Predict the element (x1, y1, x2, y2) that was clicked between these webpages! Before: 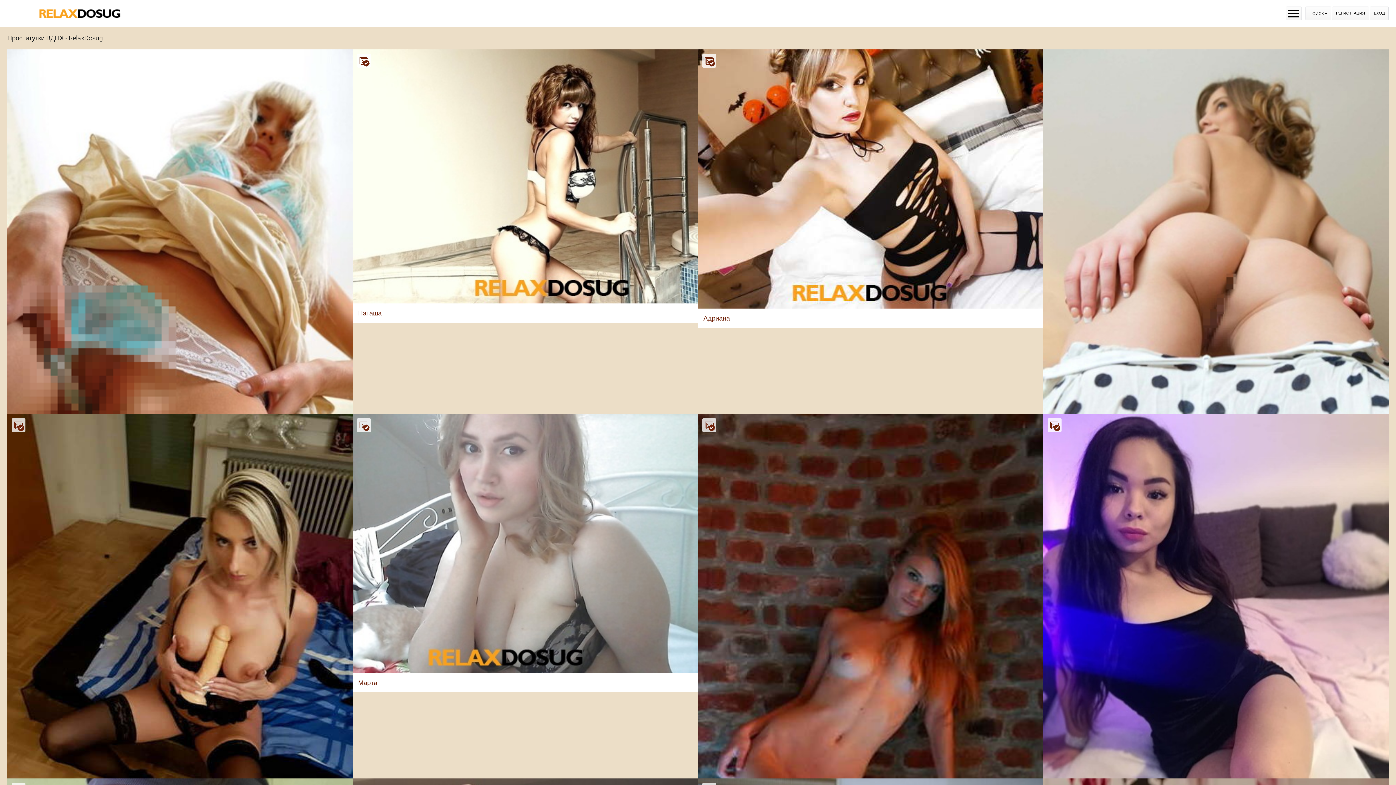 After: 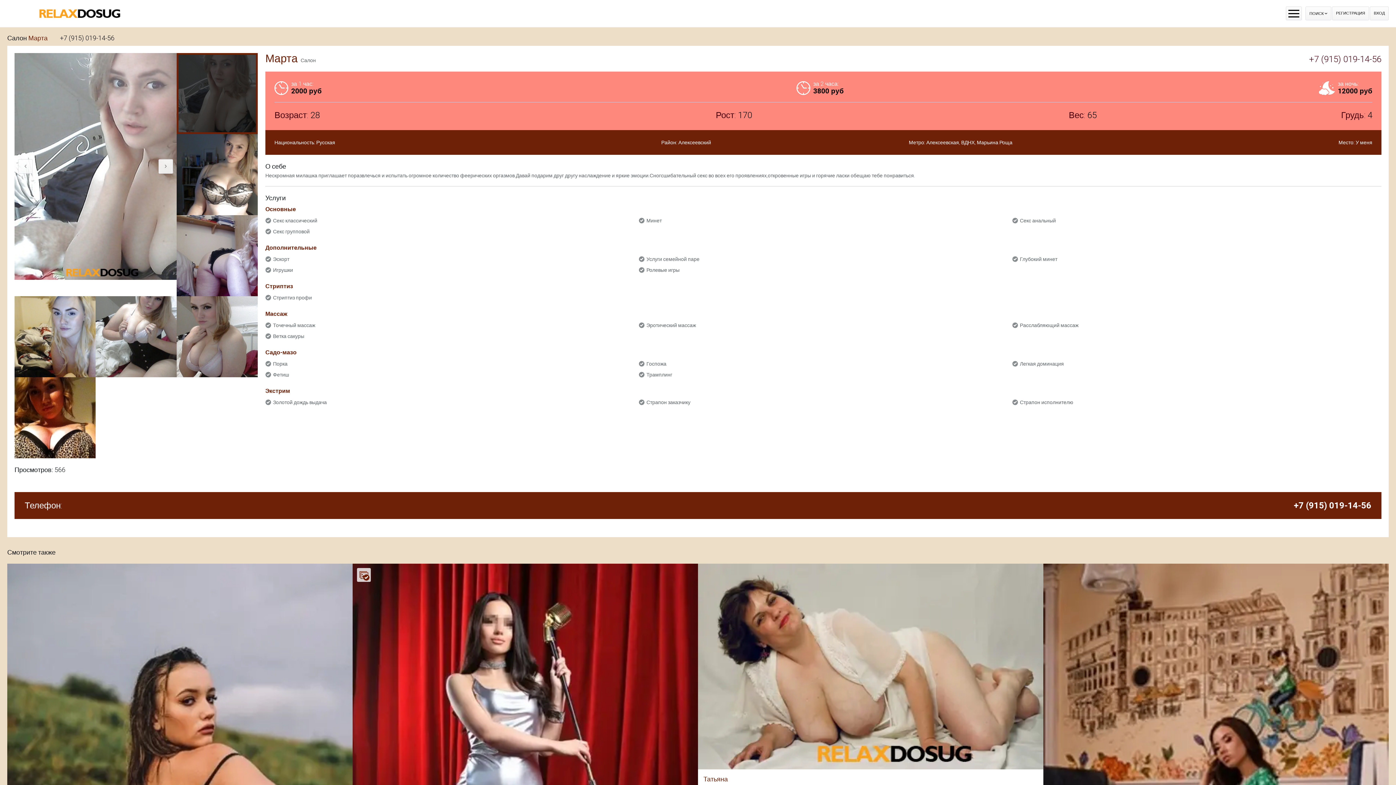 Action: bbox: (358, 679, 377, 686) label: Марта